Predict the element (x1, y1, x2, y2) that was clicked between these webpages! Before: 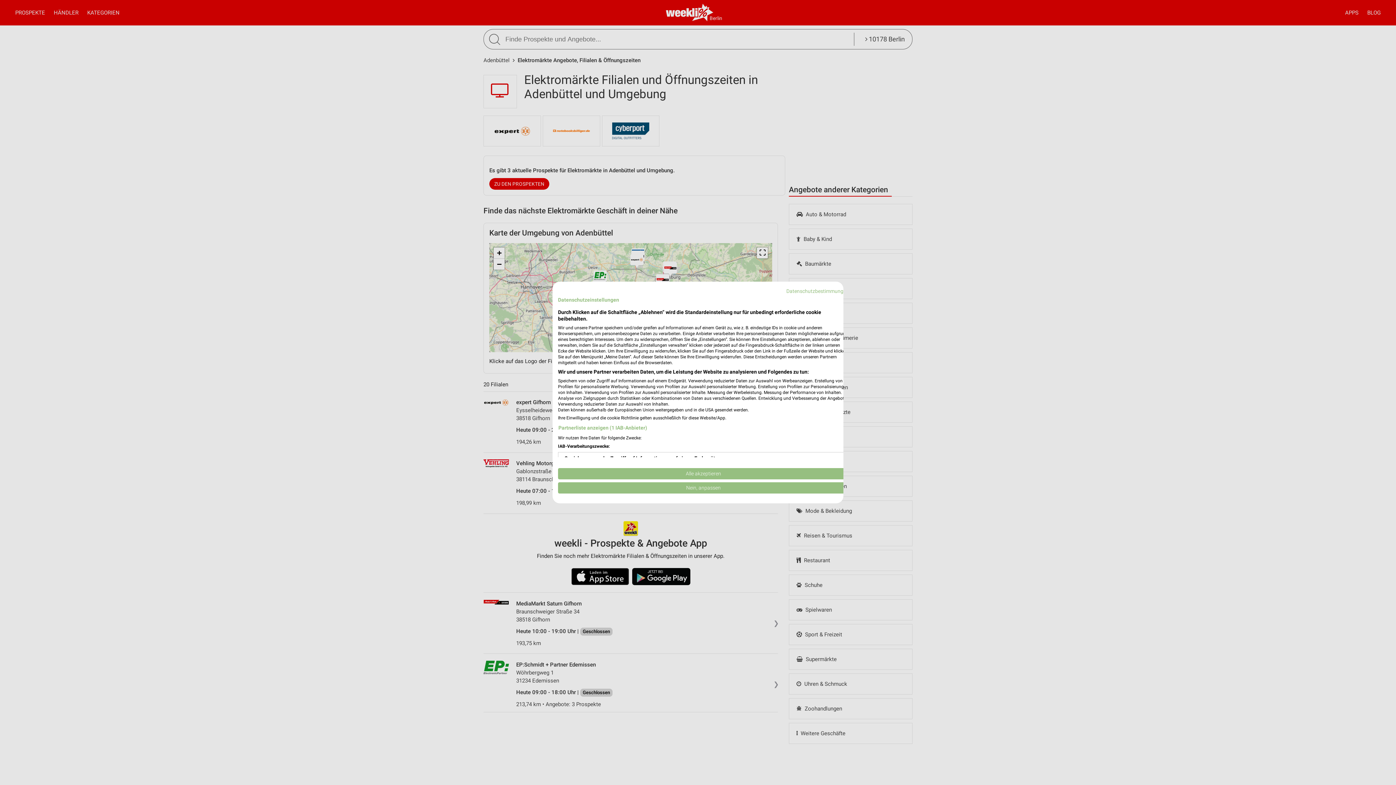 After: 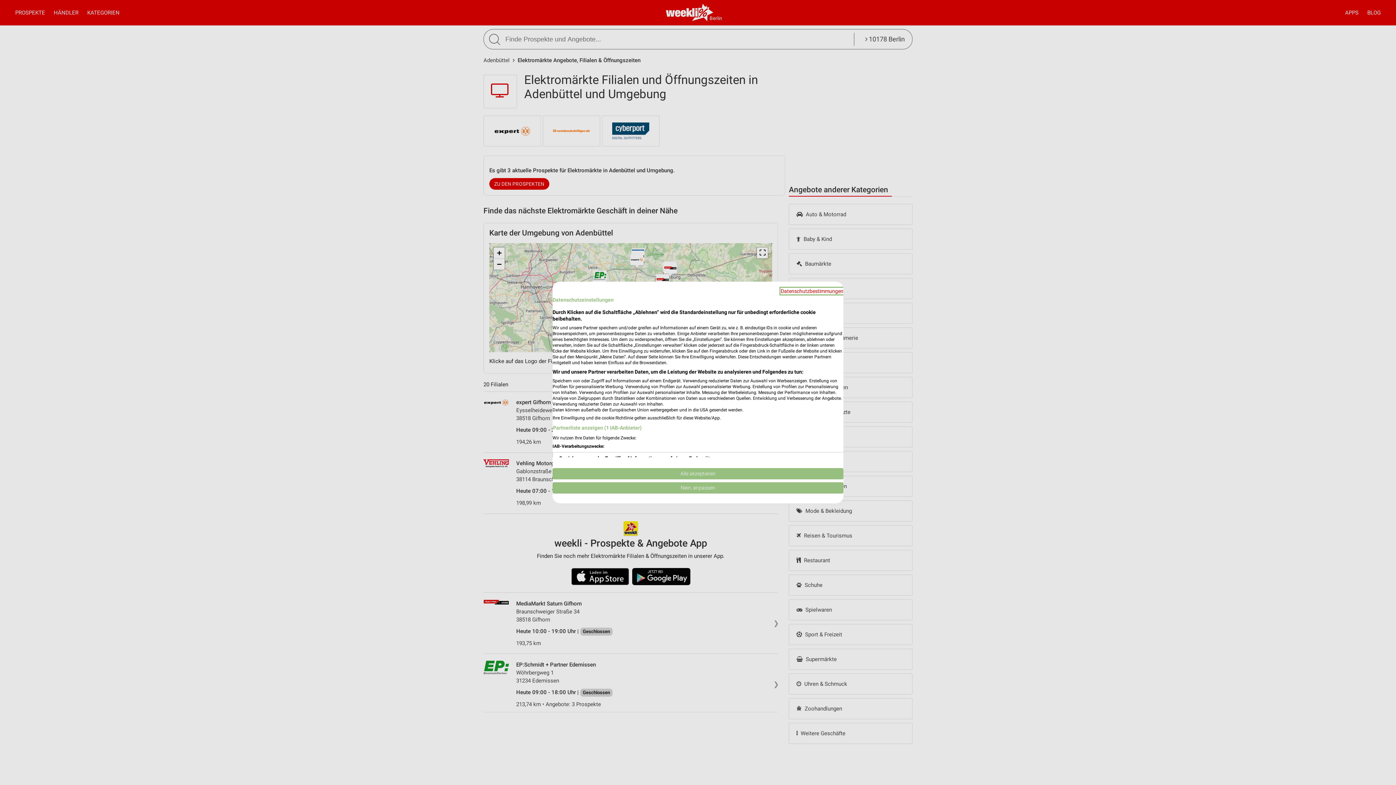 Action: bbox: (786, 288, 849, 294) label: Datenschutzrichtlinie. Externer Link. Wird in einer neuen Registerkarte oder einem neuen Fenster geöffnet.